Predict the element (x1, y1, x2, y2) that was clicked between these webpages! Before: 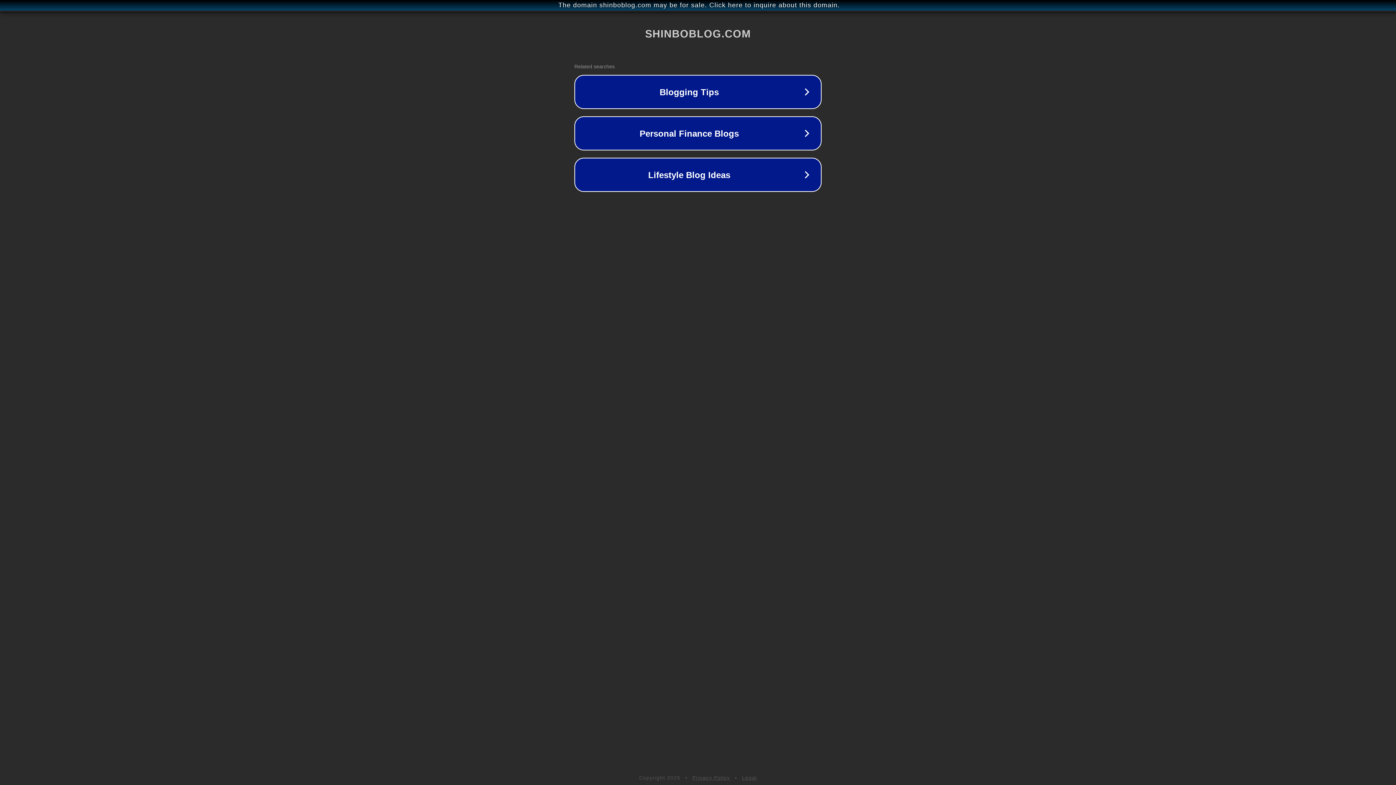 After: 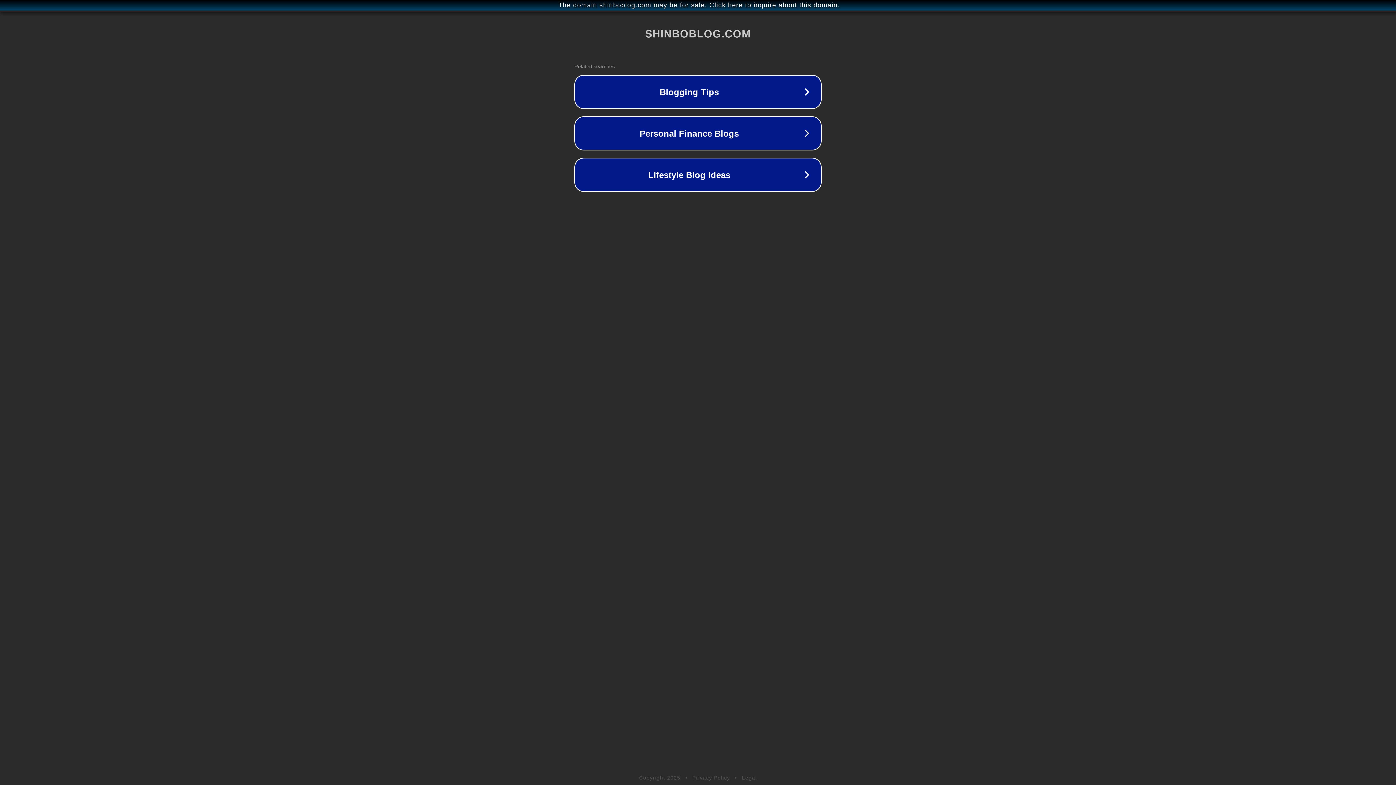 Action: bbox: (692, 775, 730, 781) label: Privacy Policy